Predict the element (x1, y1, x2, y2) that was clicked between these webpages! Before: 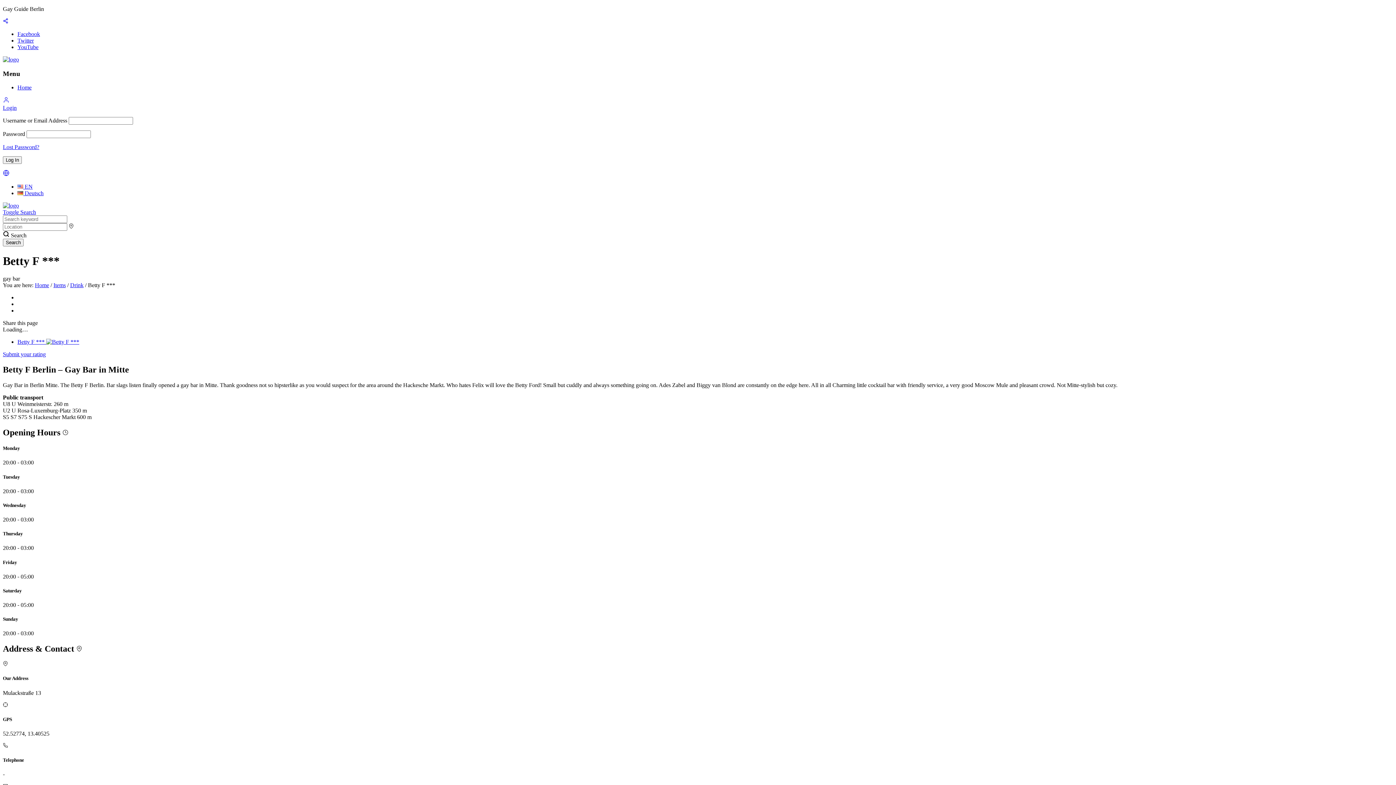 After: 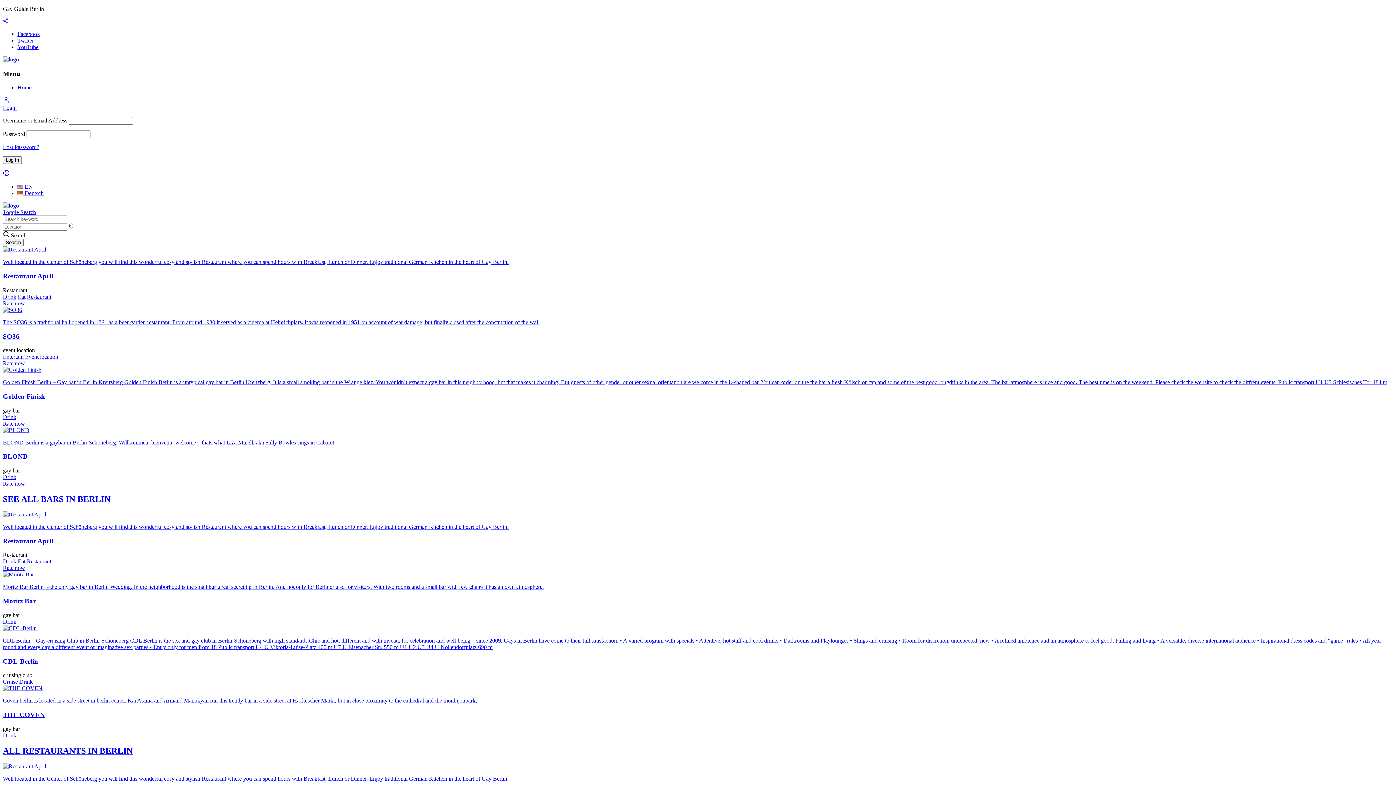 Action: label: Home bbox: (34, 282, 49, 288)